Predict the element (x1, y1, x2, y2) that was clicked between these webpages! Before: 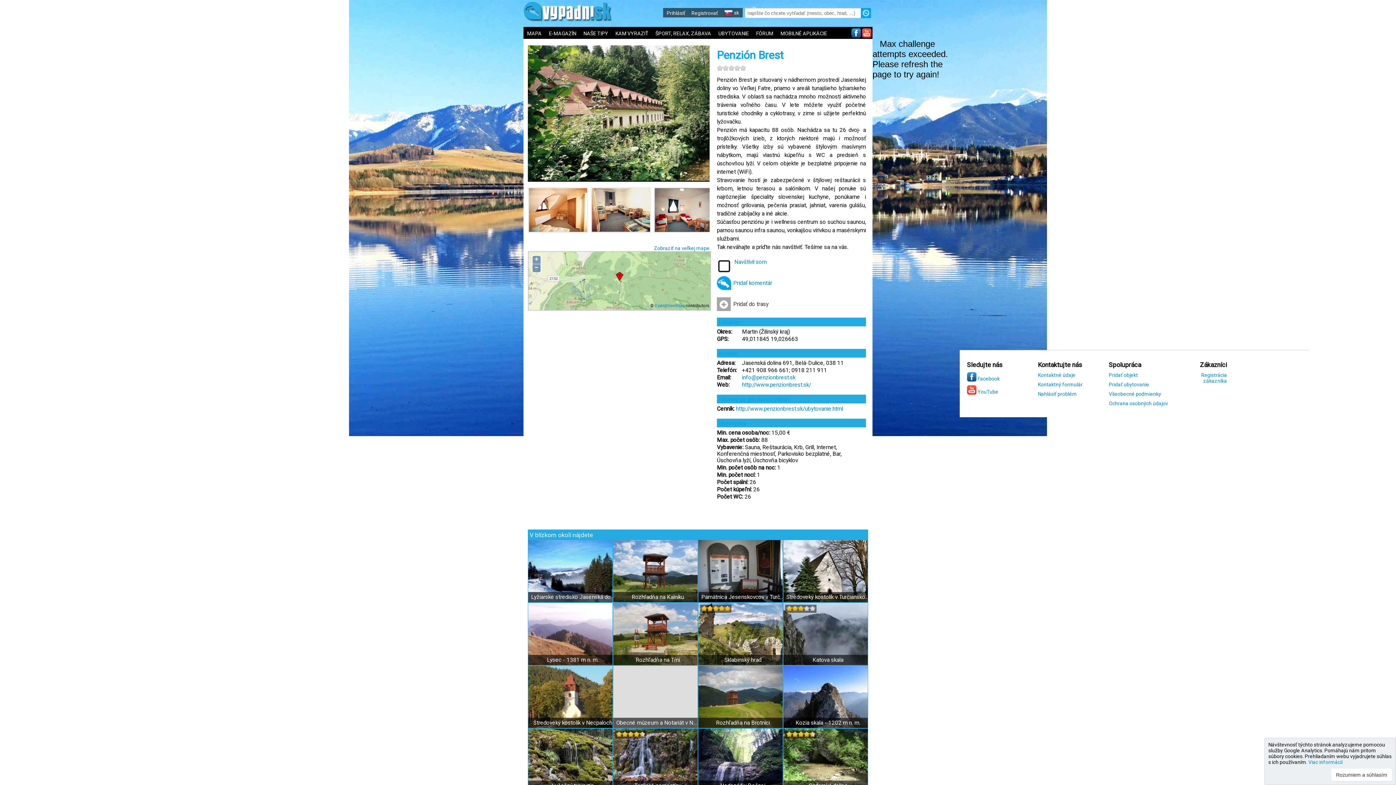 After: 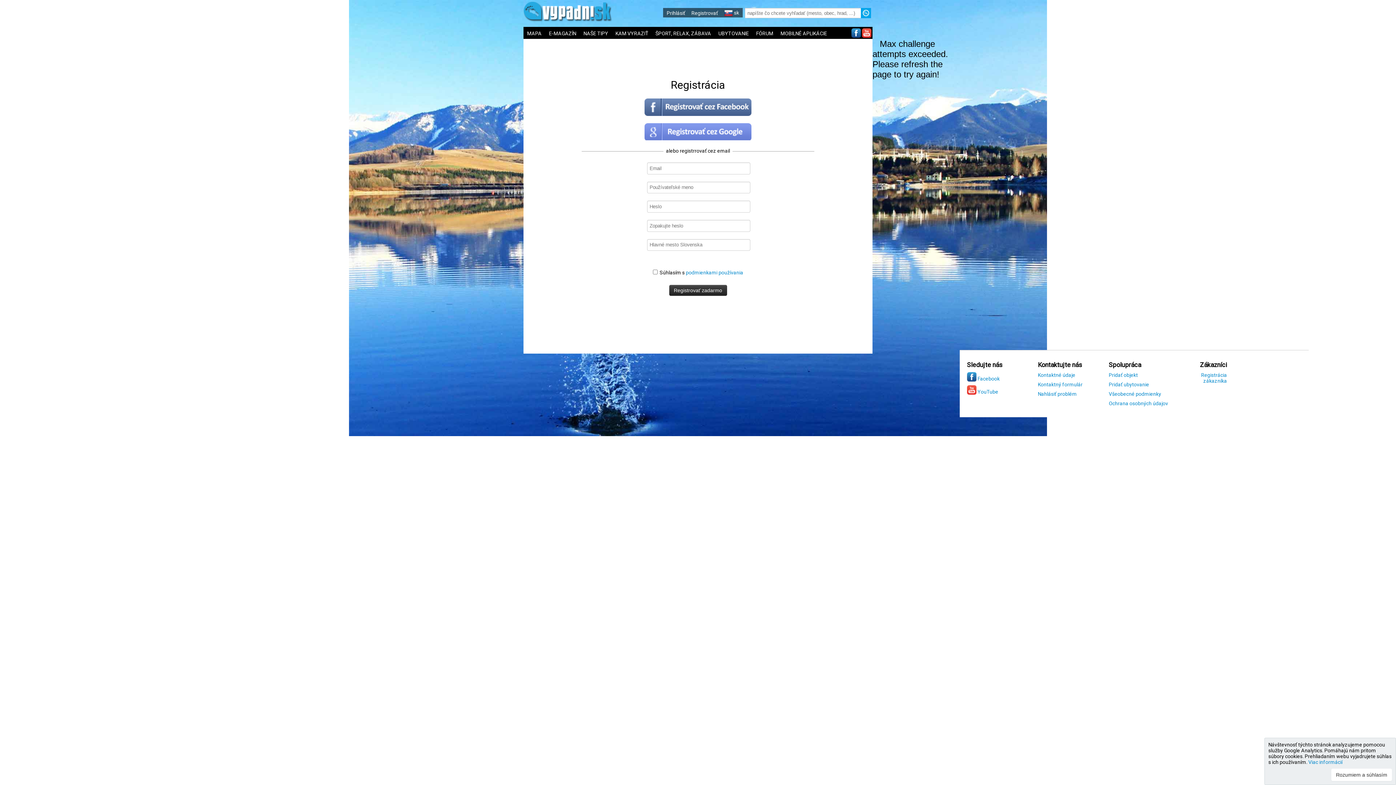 Action: label: Registrovať bbox: (688, 8, 720, 17)